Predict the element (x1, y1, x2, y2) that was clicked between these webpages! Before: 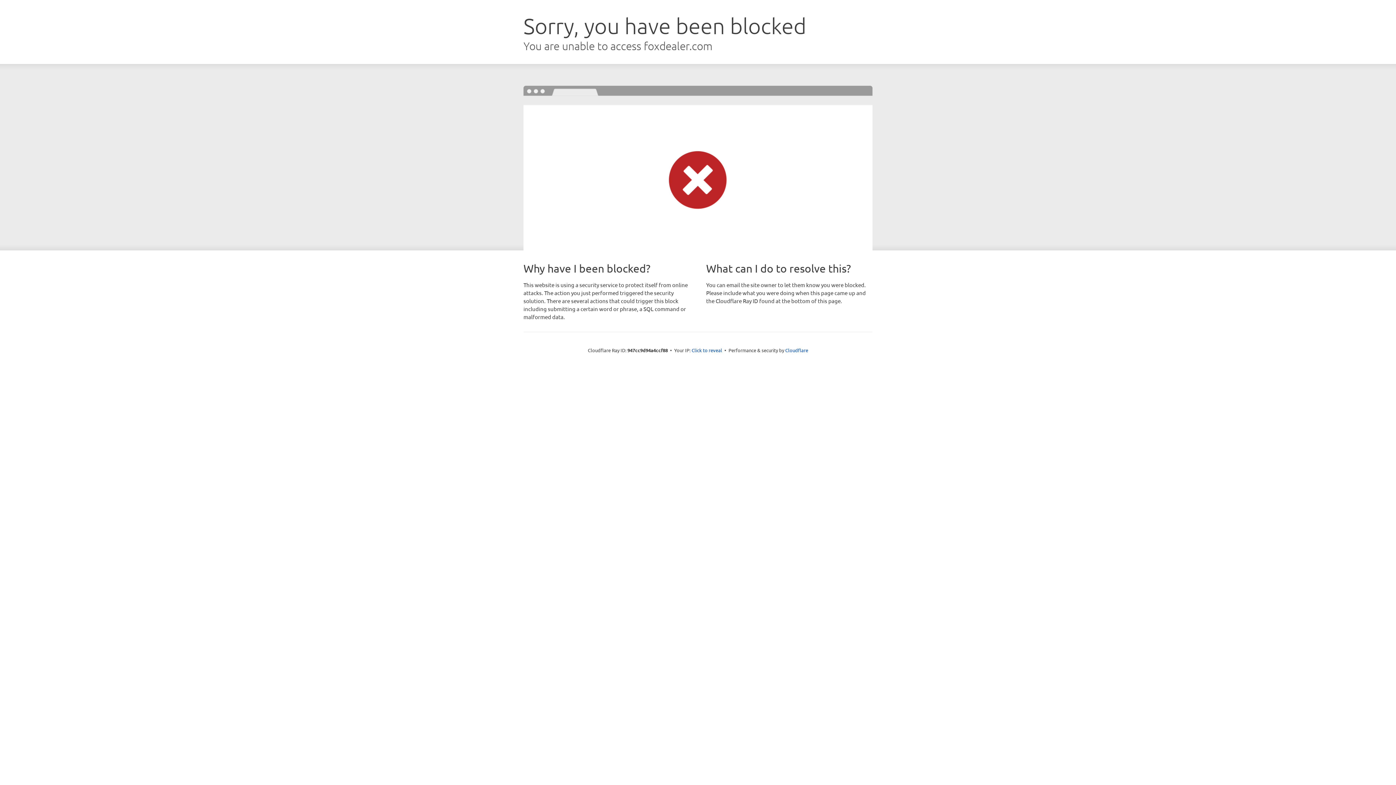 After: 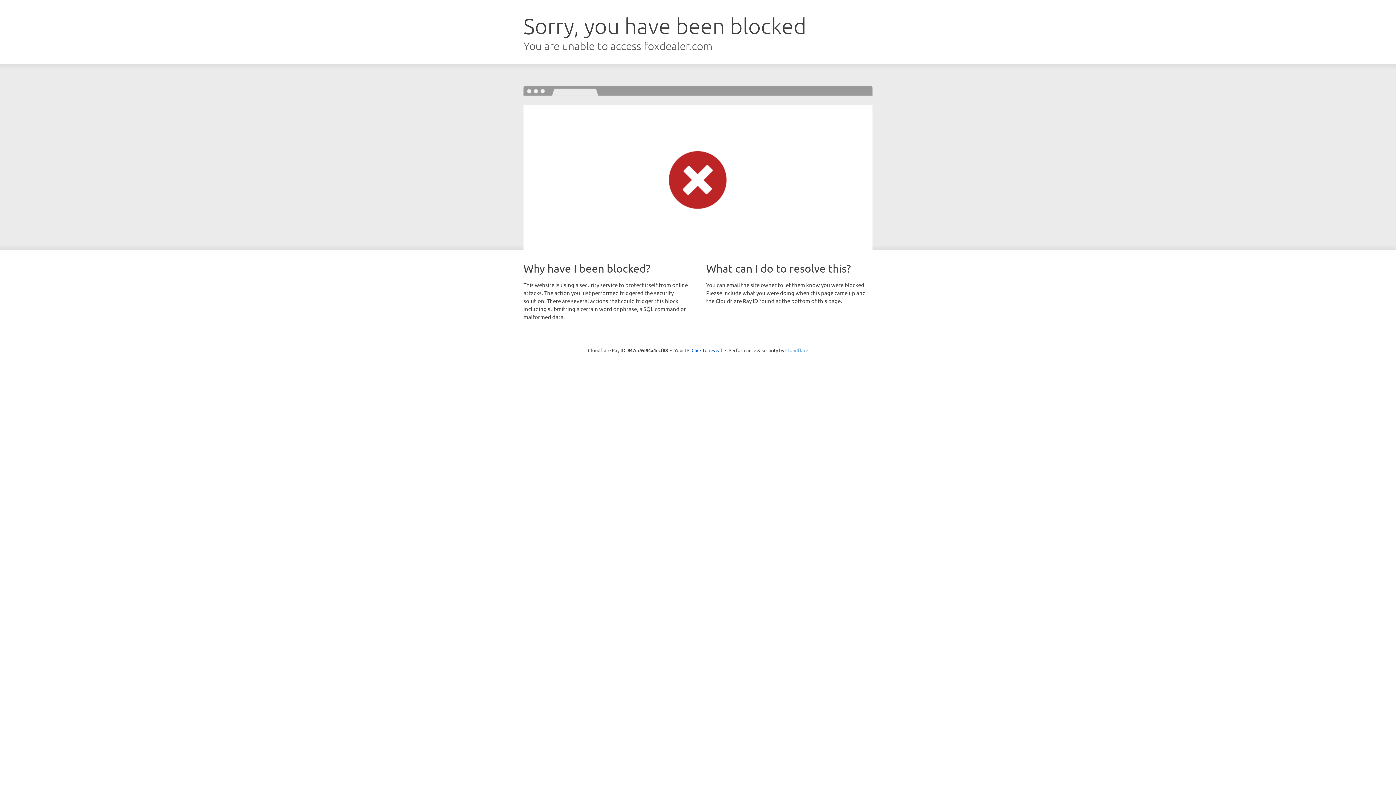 Action: bbox: (785, 347, 808, 353) label: Cloudflare